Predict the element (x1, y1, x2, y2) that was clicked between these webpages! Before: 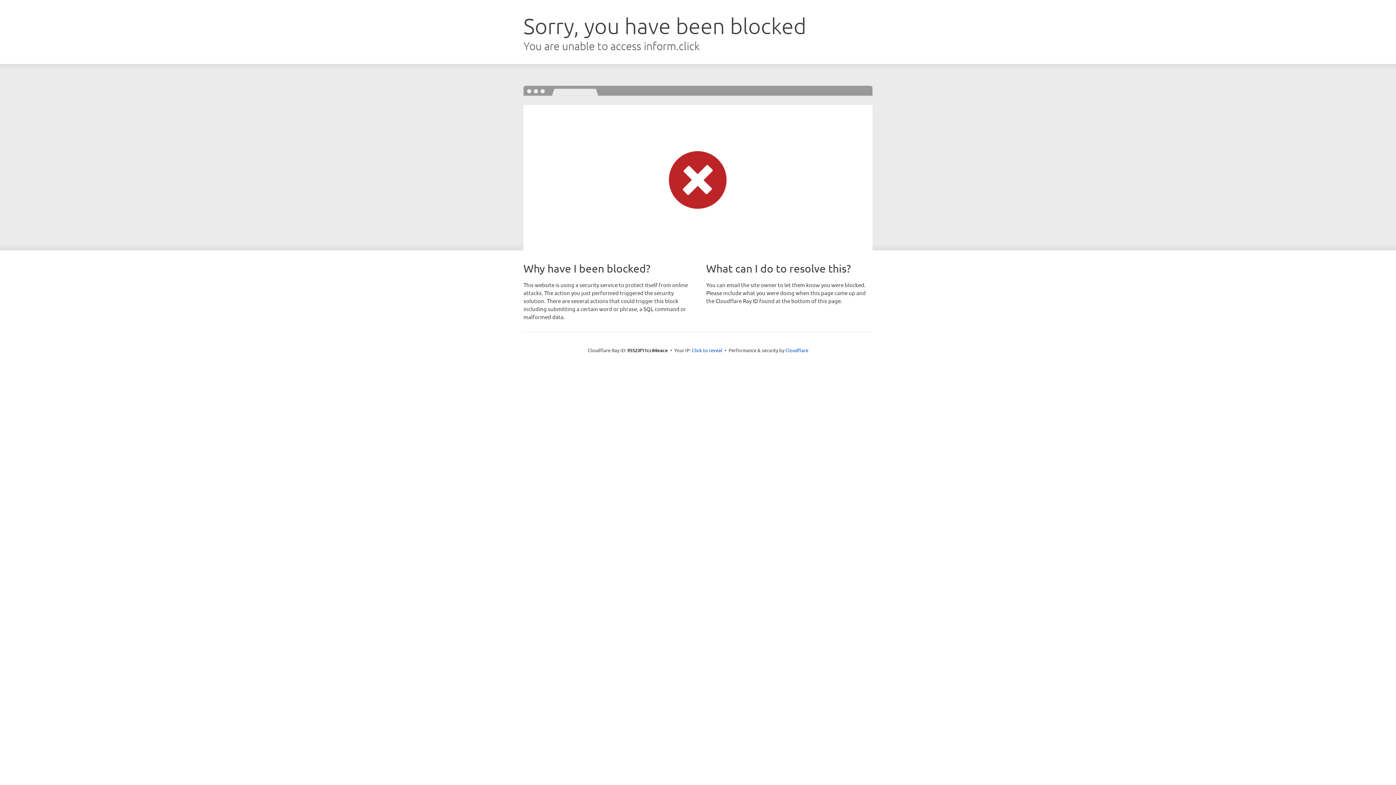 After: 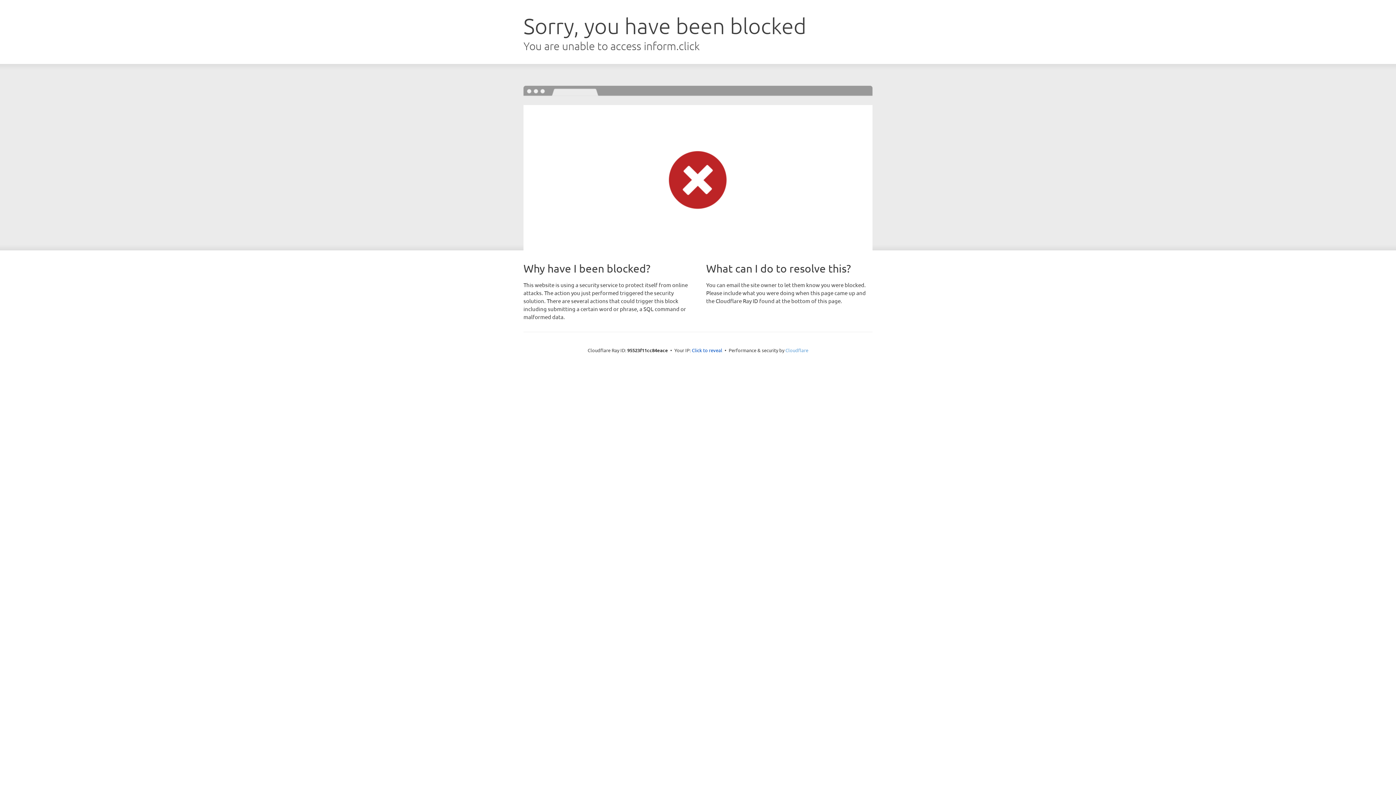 Action: bbox: (785, 347, 808, 353) label: Cloudflare